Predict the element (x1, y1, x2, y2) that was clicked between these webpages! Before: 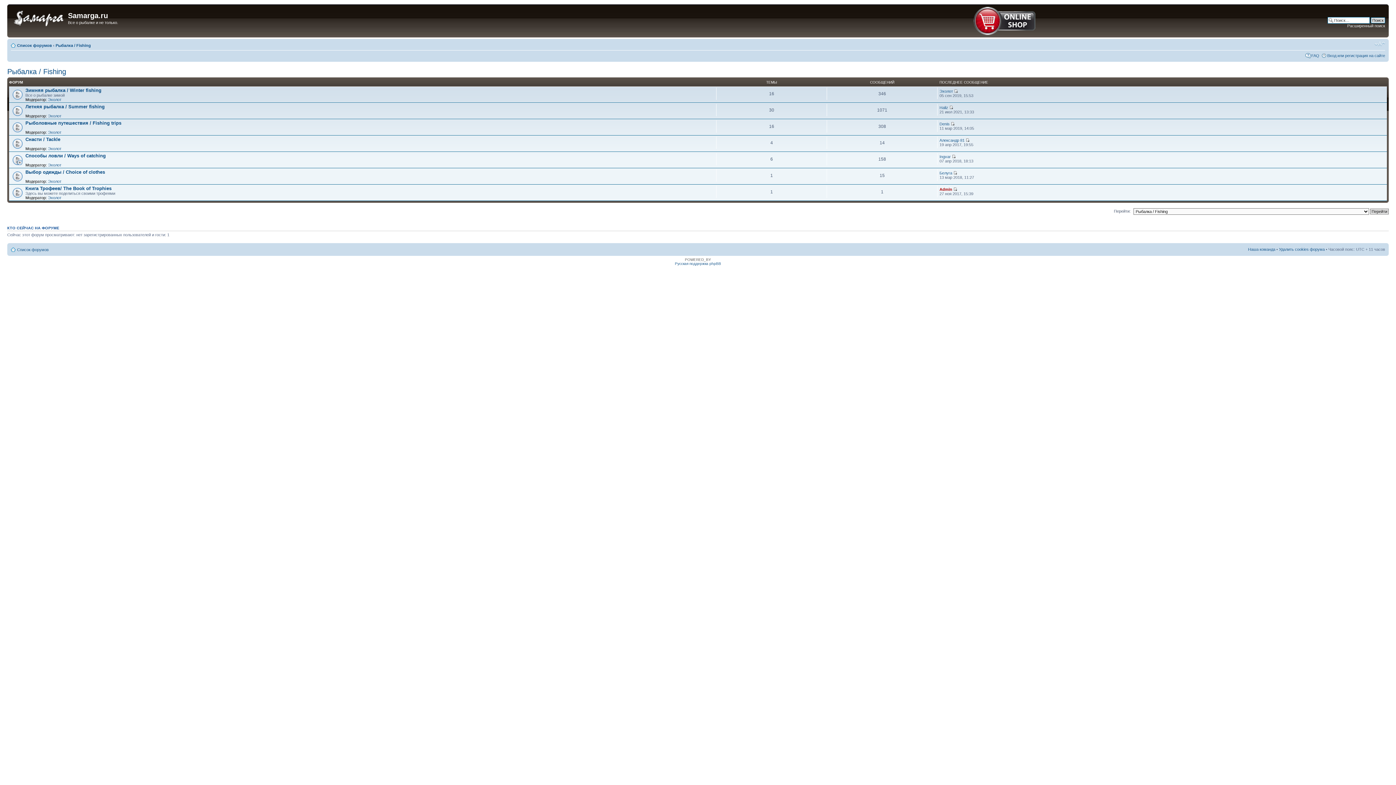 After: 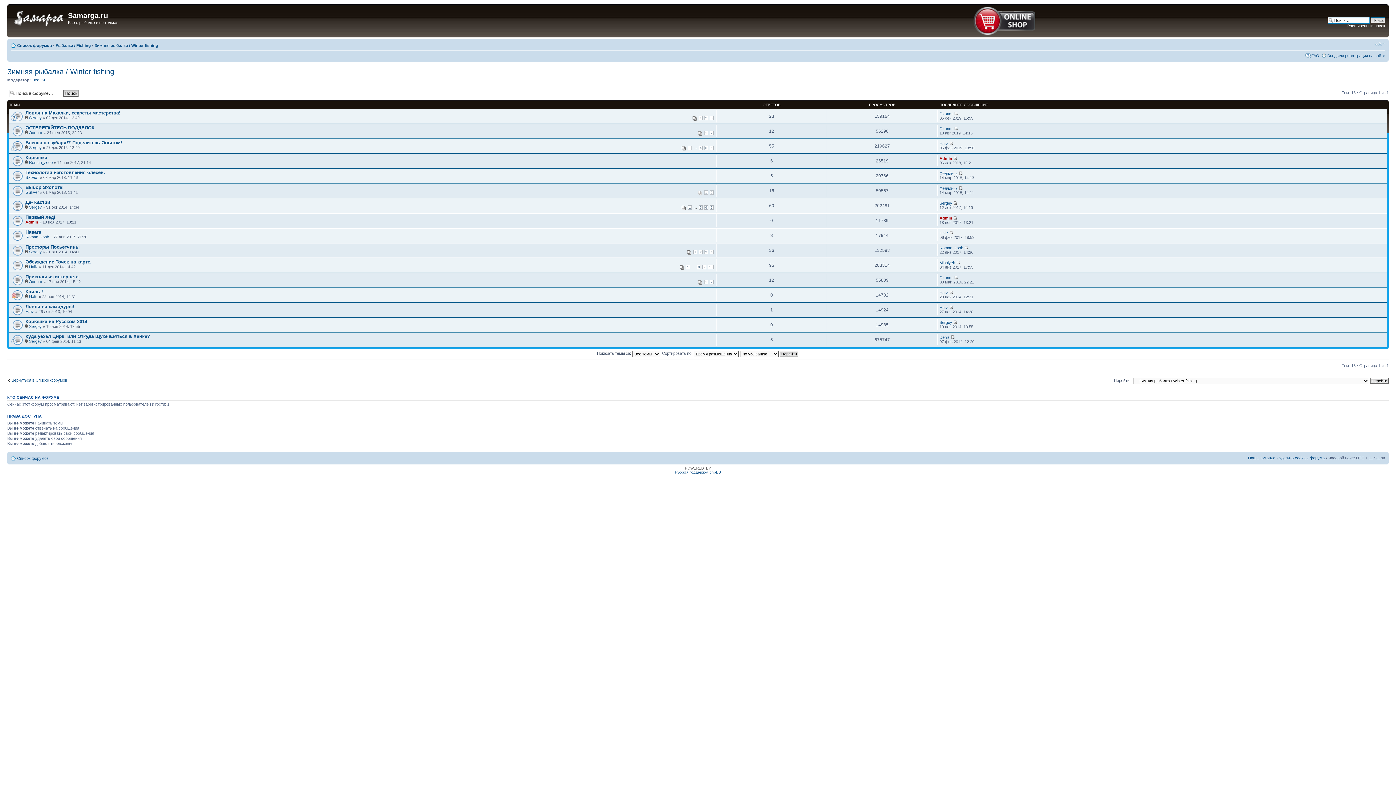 Action: label: Зимняя рыбалка / Winter fishing bbox: (25, 87, 101, 93)